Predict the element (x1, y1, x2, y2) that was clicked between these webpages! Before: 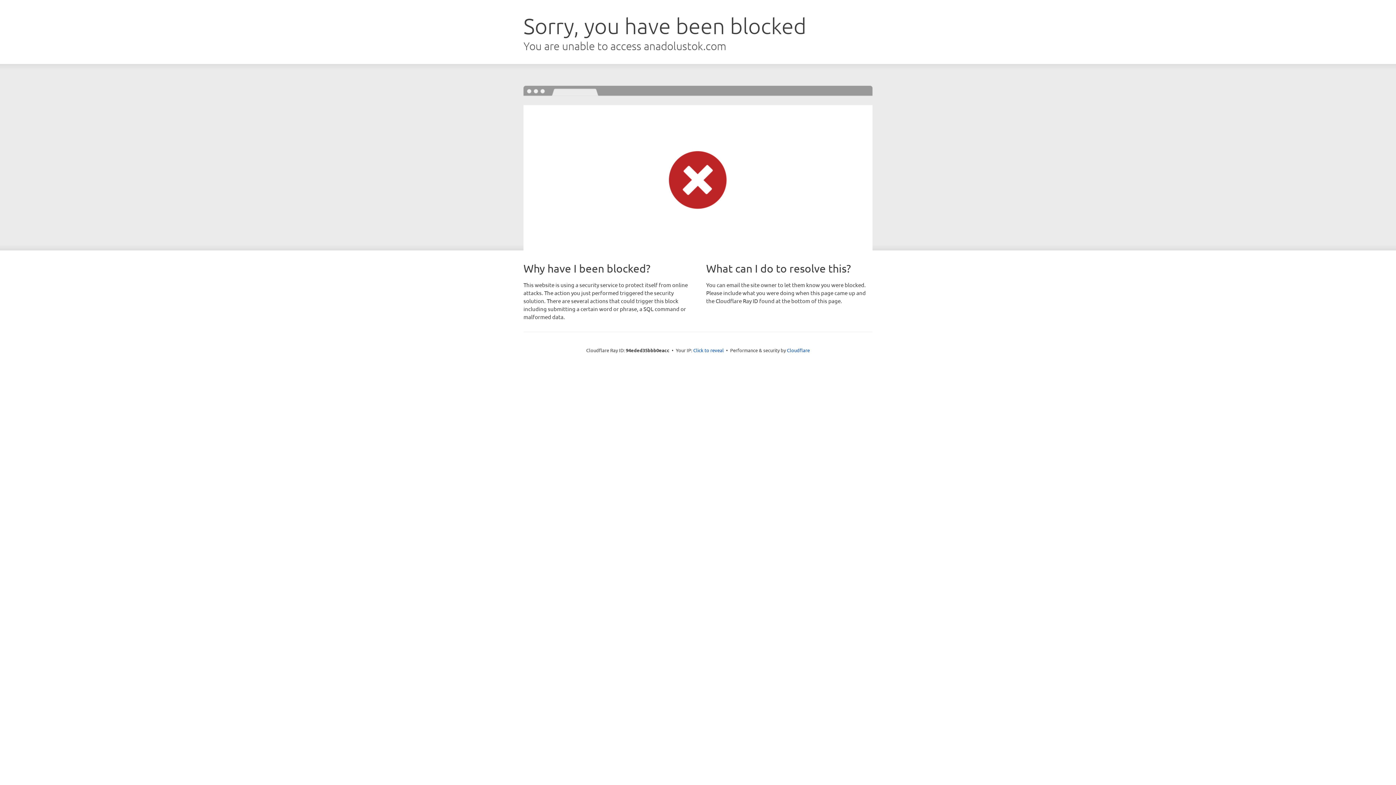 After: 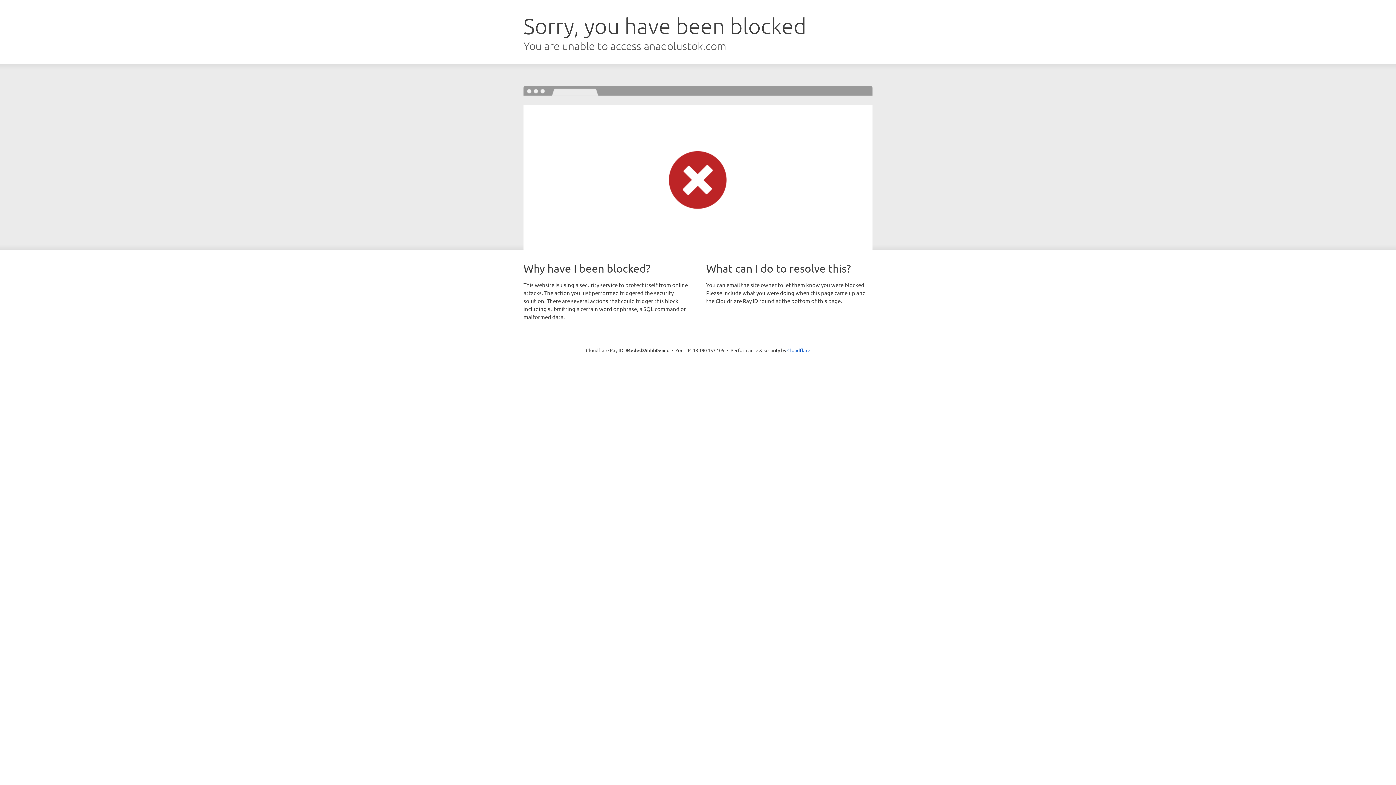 Action: label: Click to reveal bbox: (693, 346, 724, 353)